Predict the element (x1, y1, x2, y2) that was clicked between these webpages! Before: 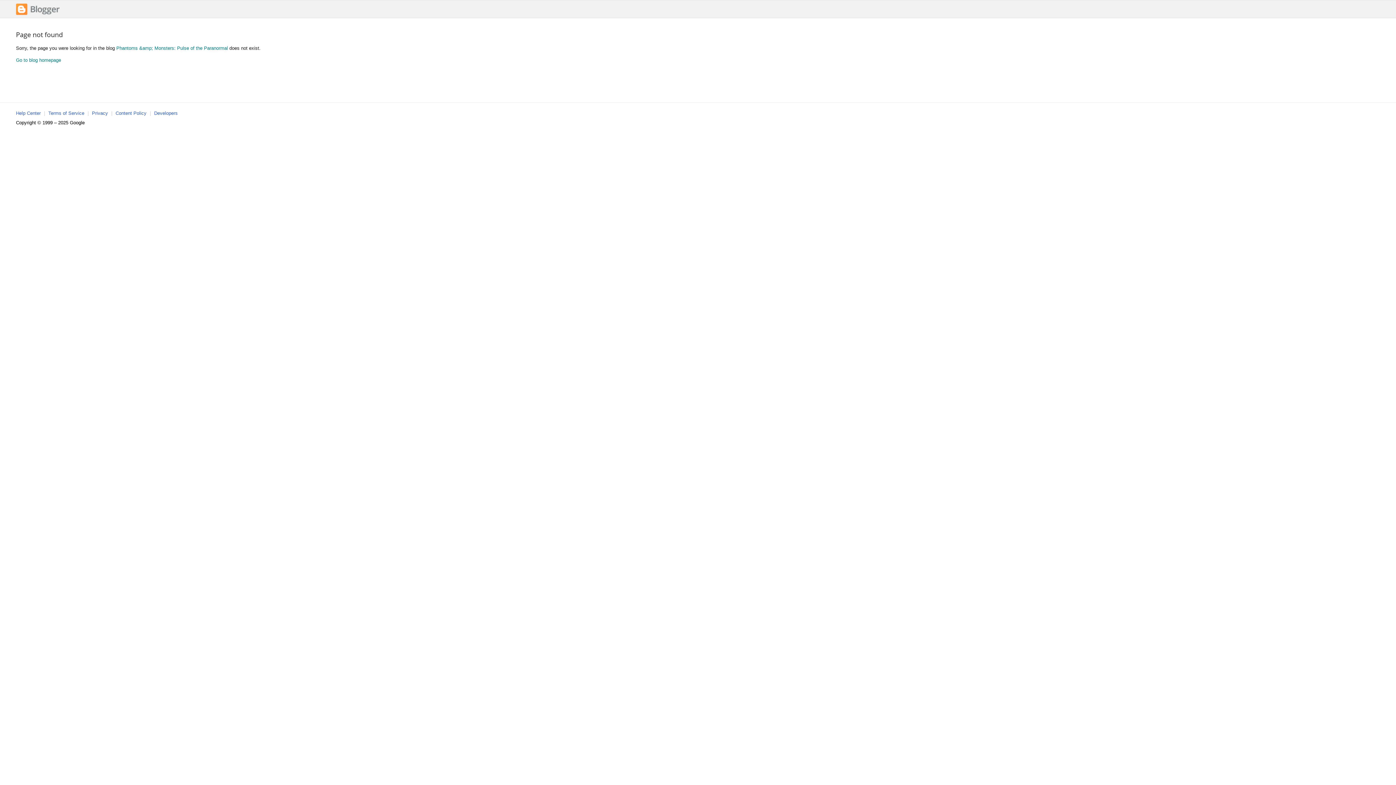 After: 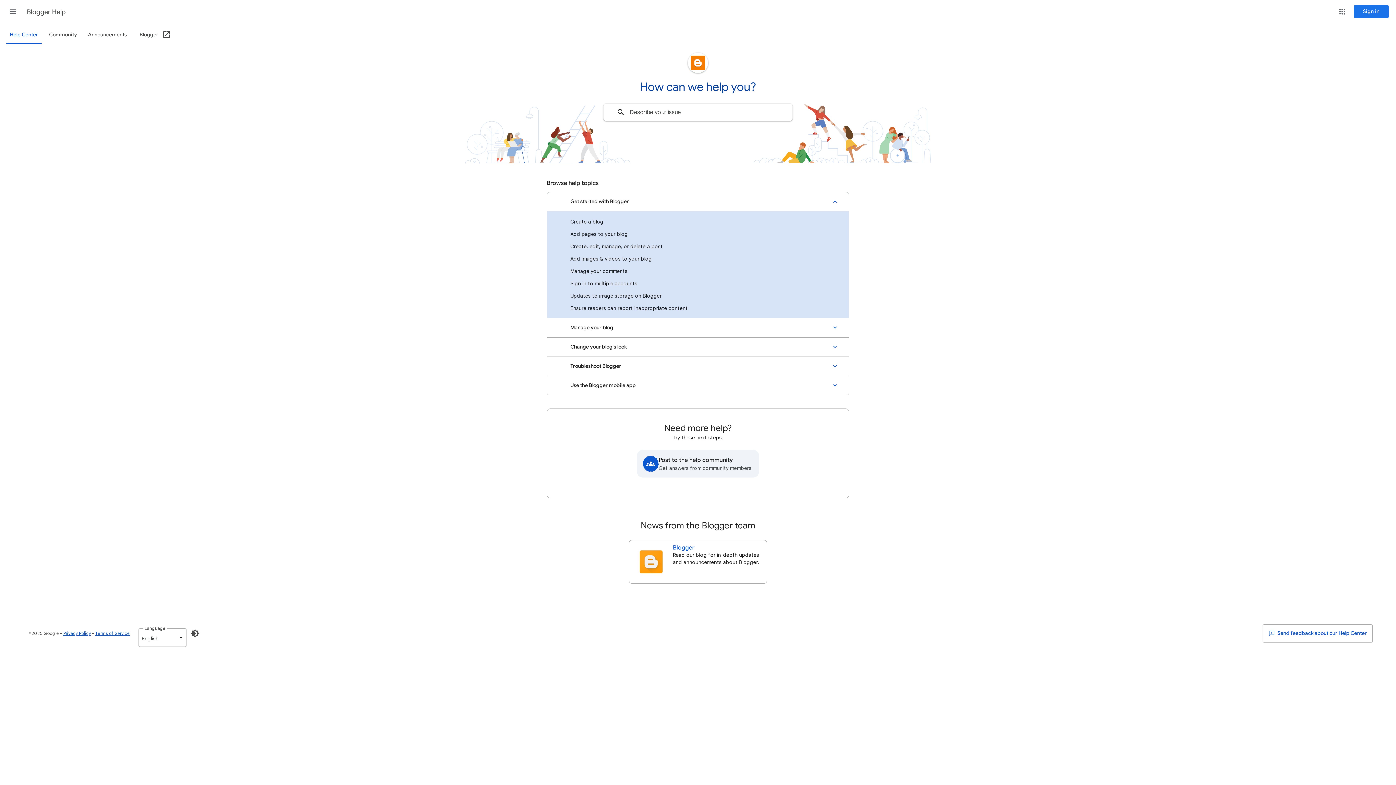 Action: label: Help Center bbox: (16, 110, 40, 116)